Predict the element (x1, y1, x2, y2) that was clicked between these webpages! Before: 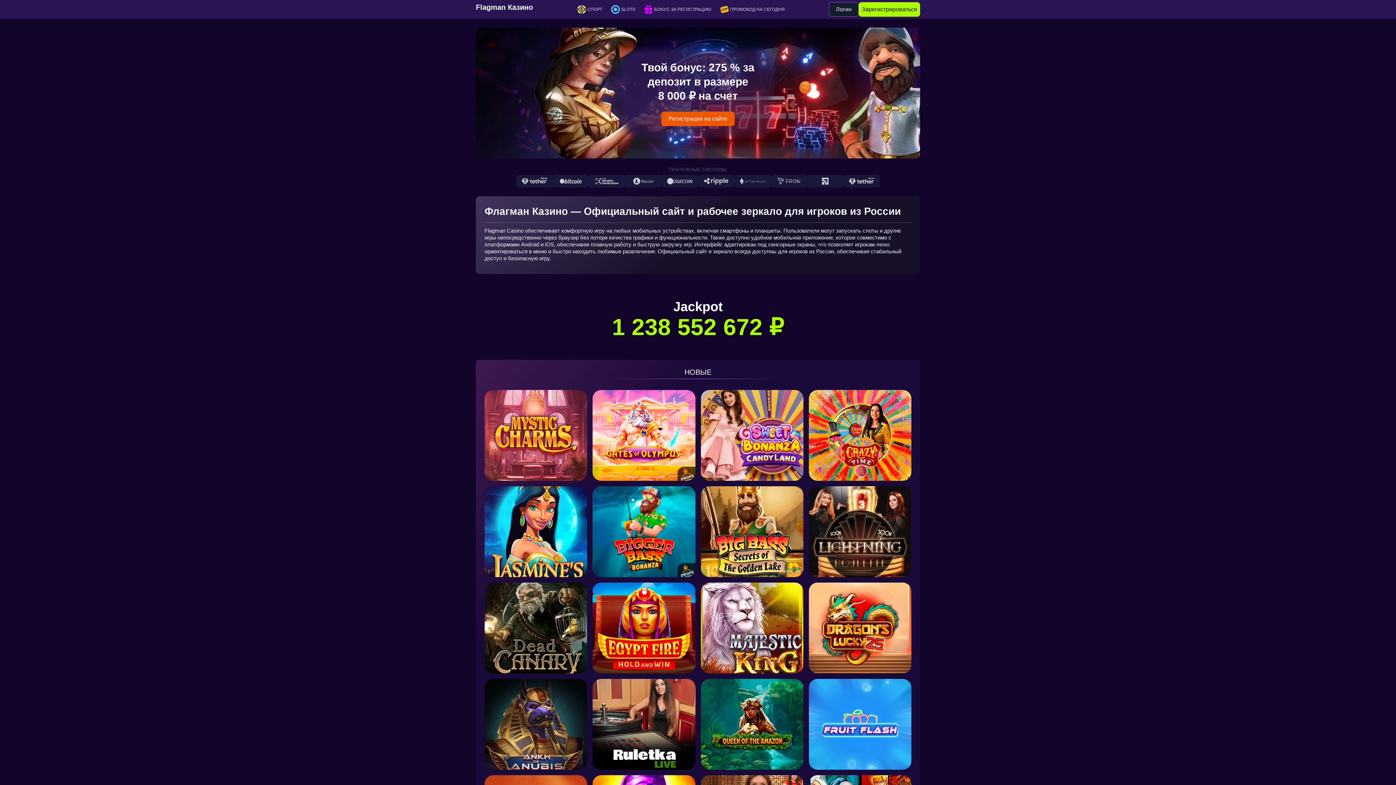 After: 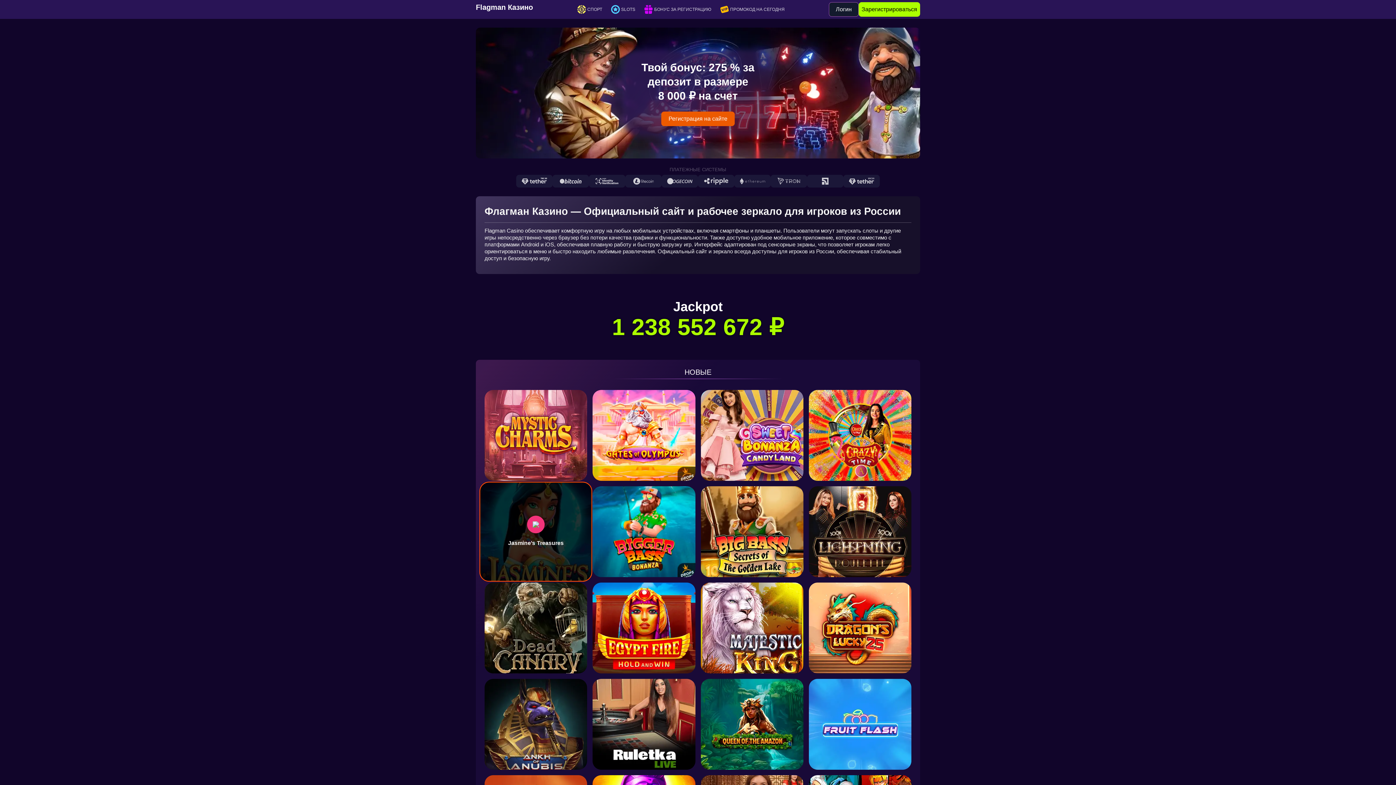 Action: bbox: (484, 486, 587, 577)